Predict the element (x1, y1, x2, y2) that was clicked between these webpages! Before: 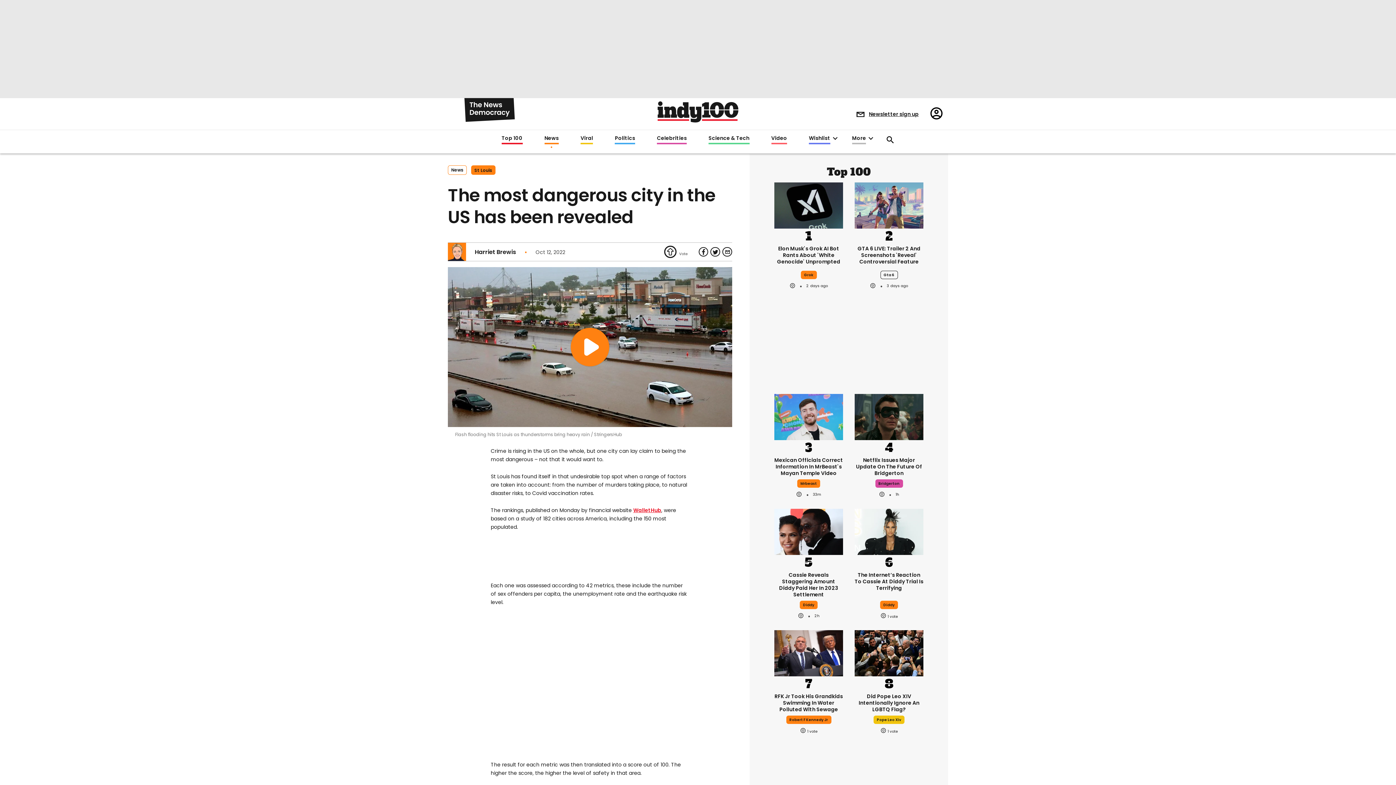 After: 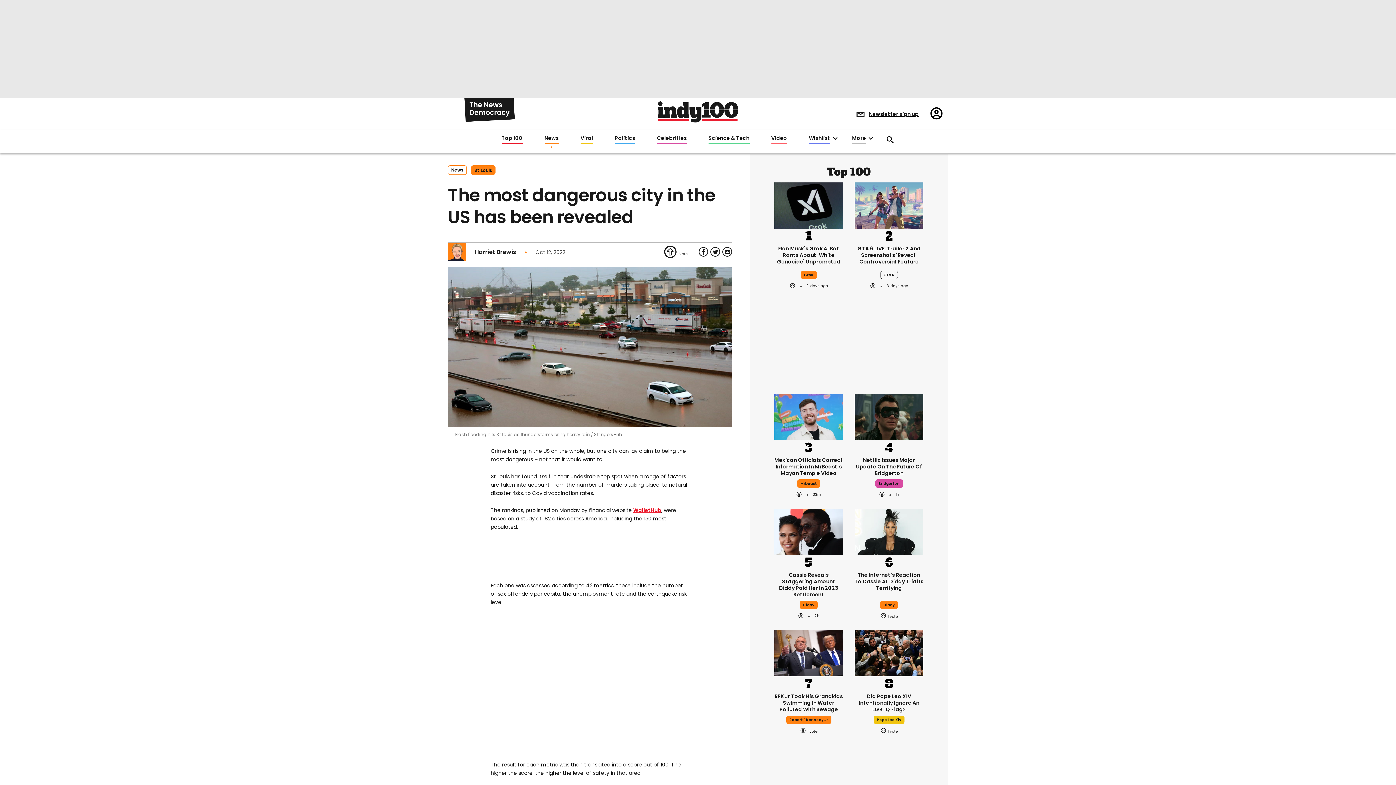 Action: label: GTA 6 LIVE: Trailer 2 and screenshots 'reveal' hugely controversial feature bbox: (854, 245, 923, 265)